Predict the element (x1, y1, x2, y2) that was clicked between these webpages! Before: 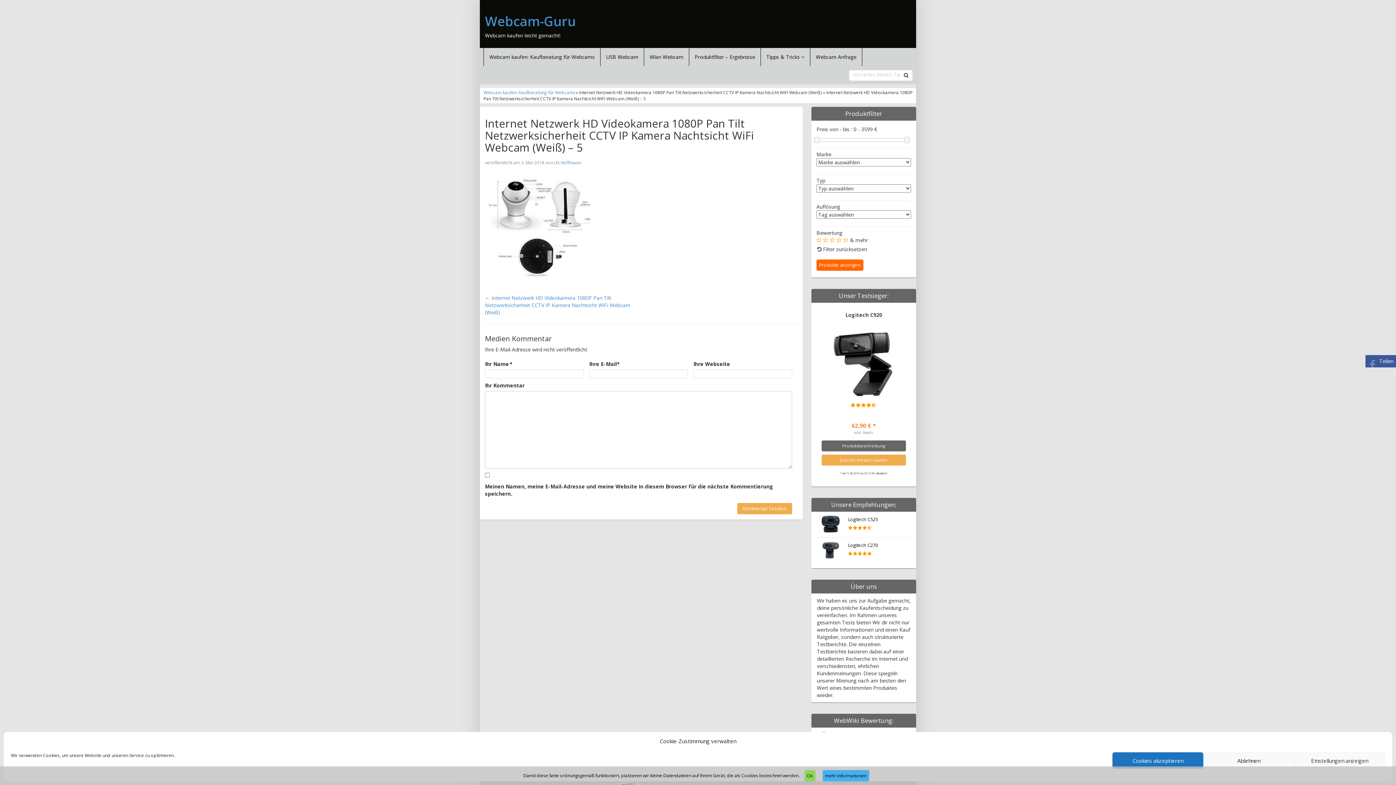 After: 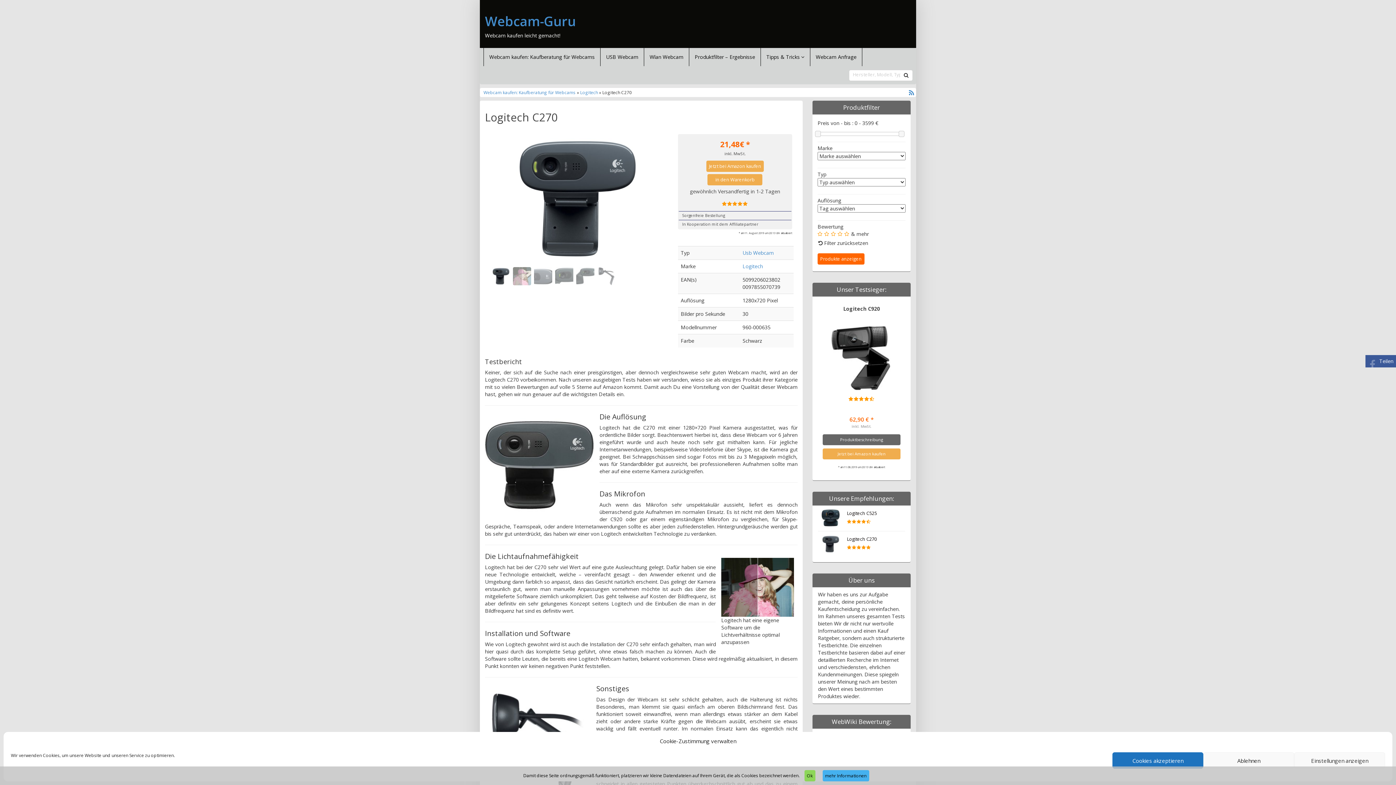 Action: bbox: (821, 541, 839, 559)